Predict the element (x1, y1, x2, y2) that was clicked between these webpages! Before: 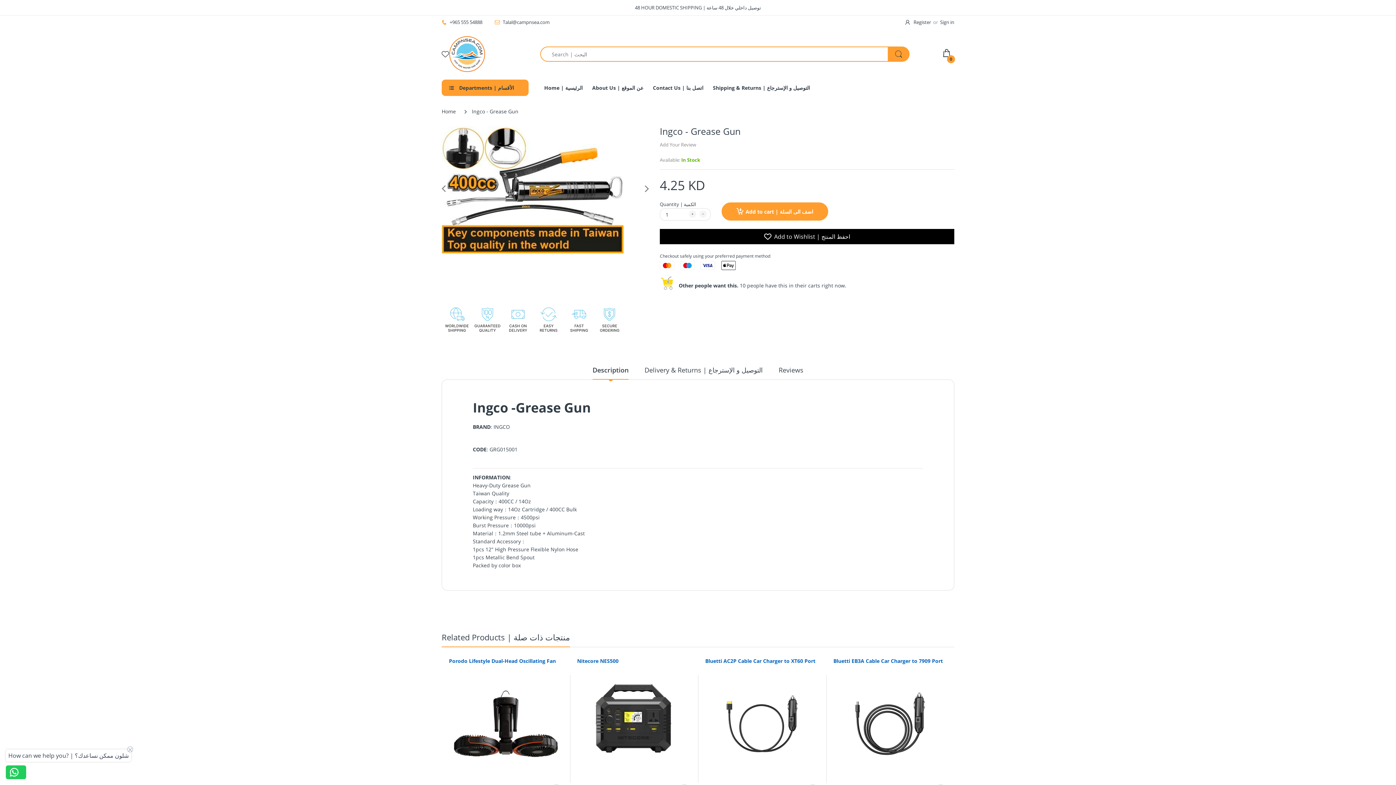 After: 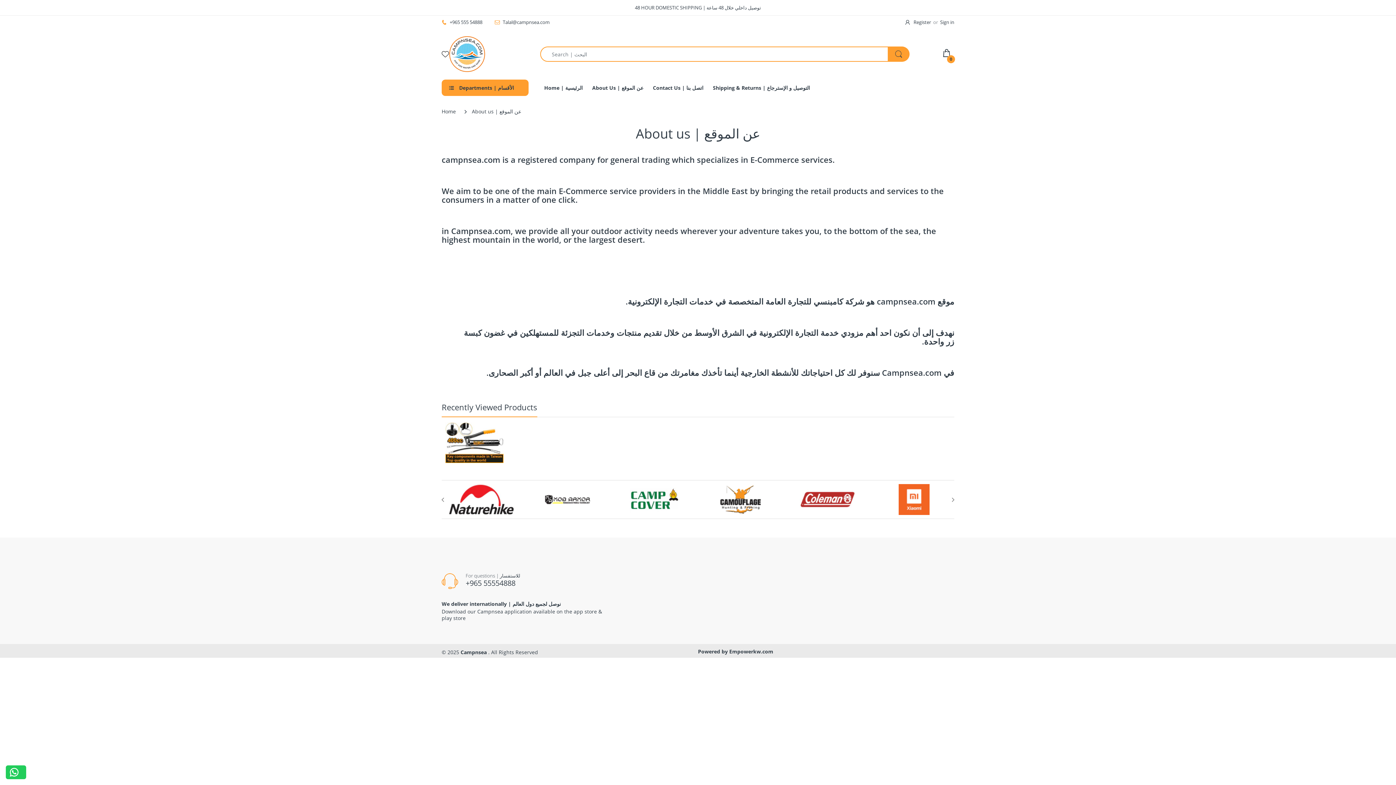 Action: label: About Us | عن الموقع bbox: (592, 79, 643, 96)